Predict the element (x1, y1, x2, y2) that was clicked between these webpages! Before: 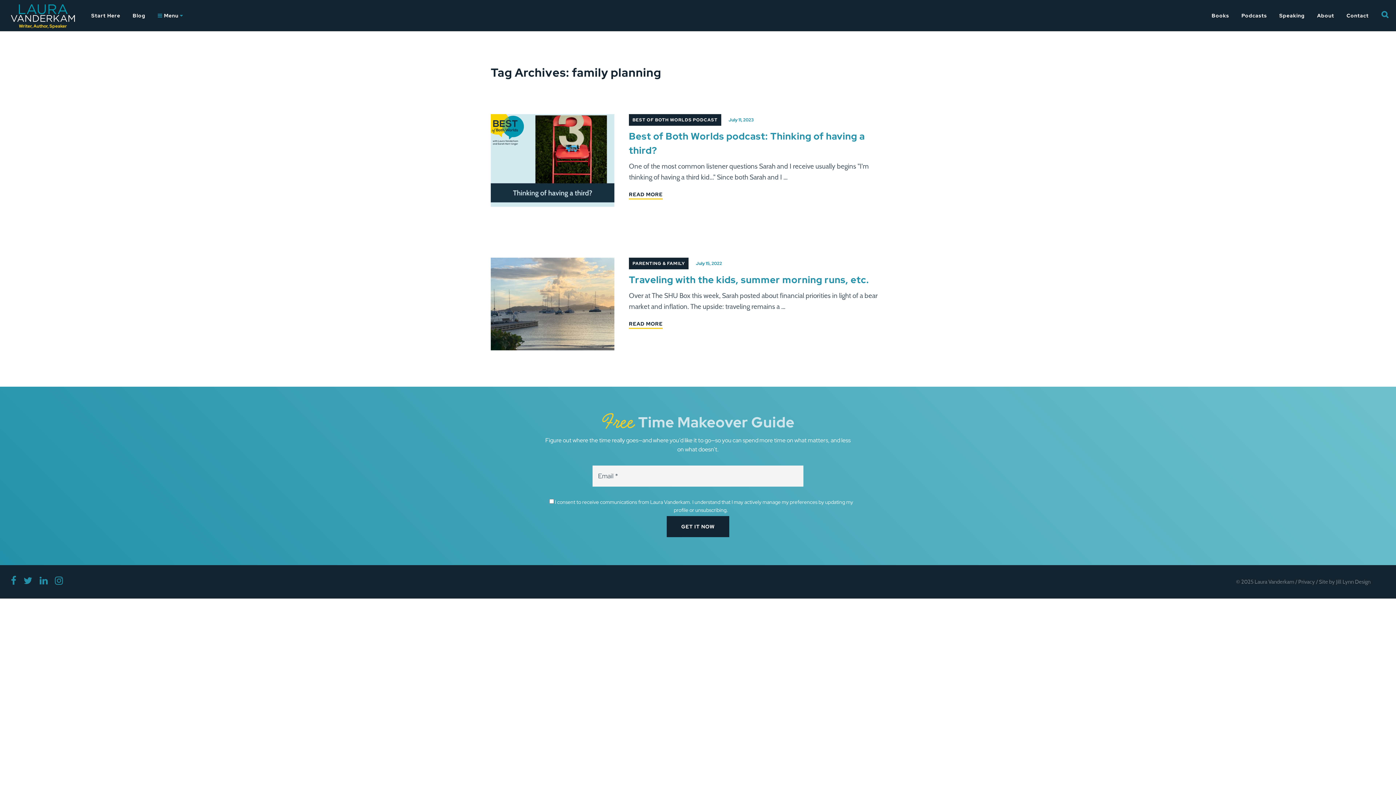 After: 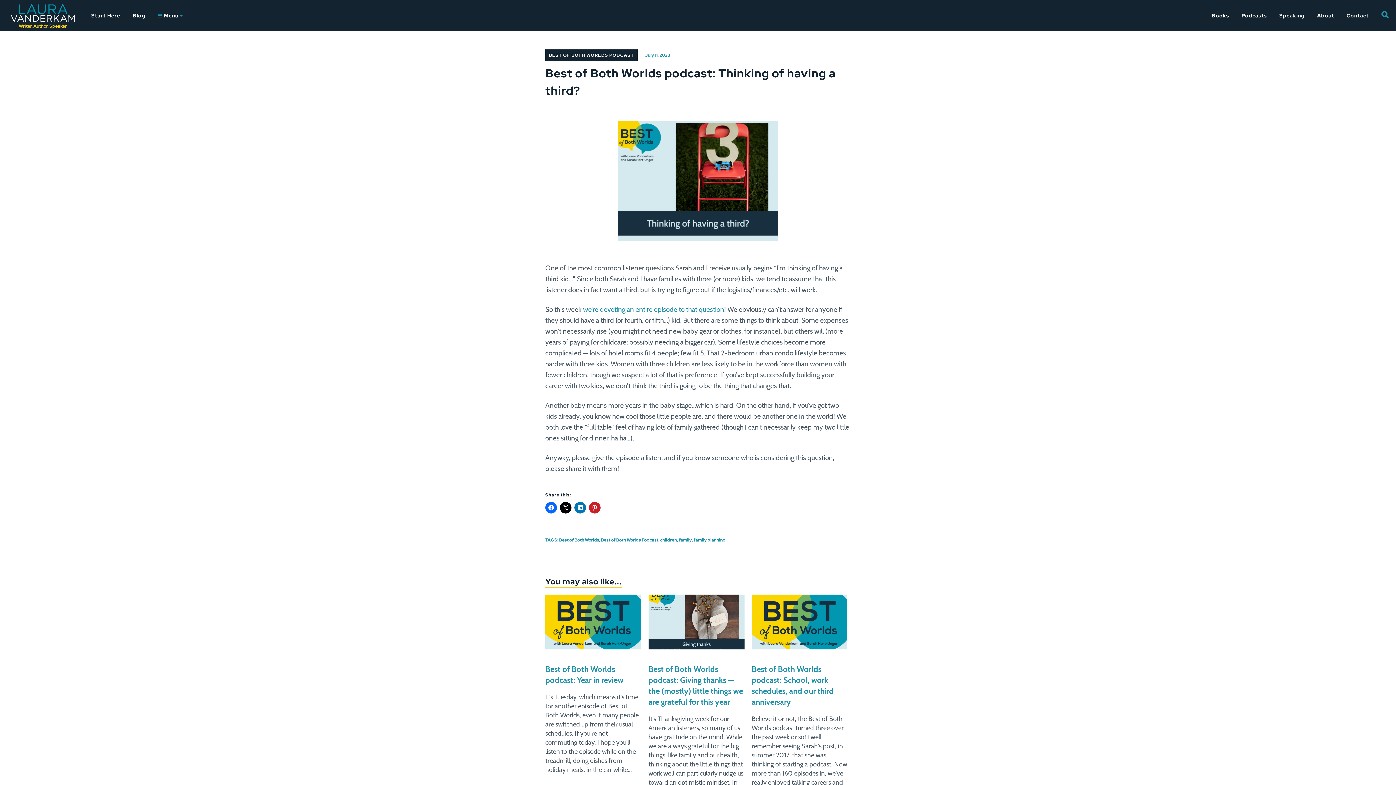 Action: bbox: (490, 114, 614, 206)